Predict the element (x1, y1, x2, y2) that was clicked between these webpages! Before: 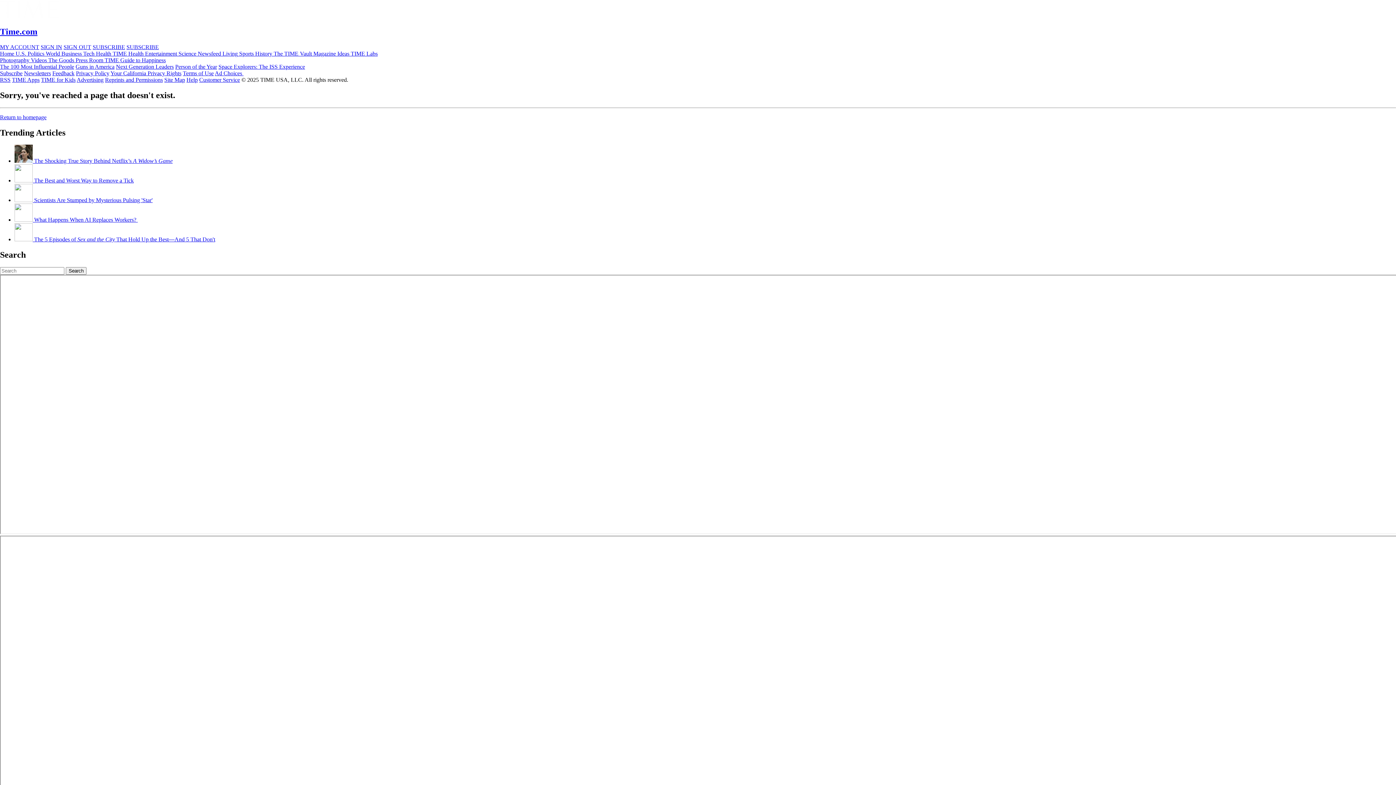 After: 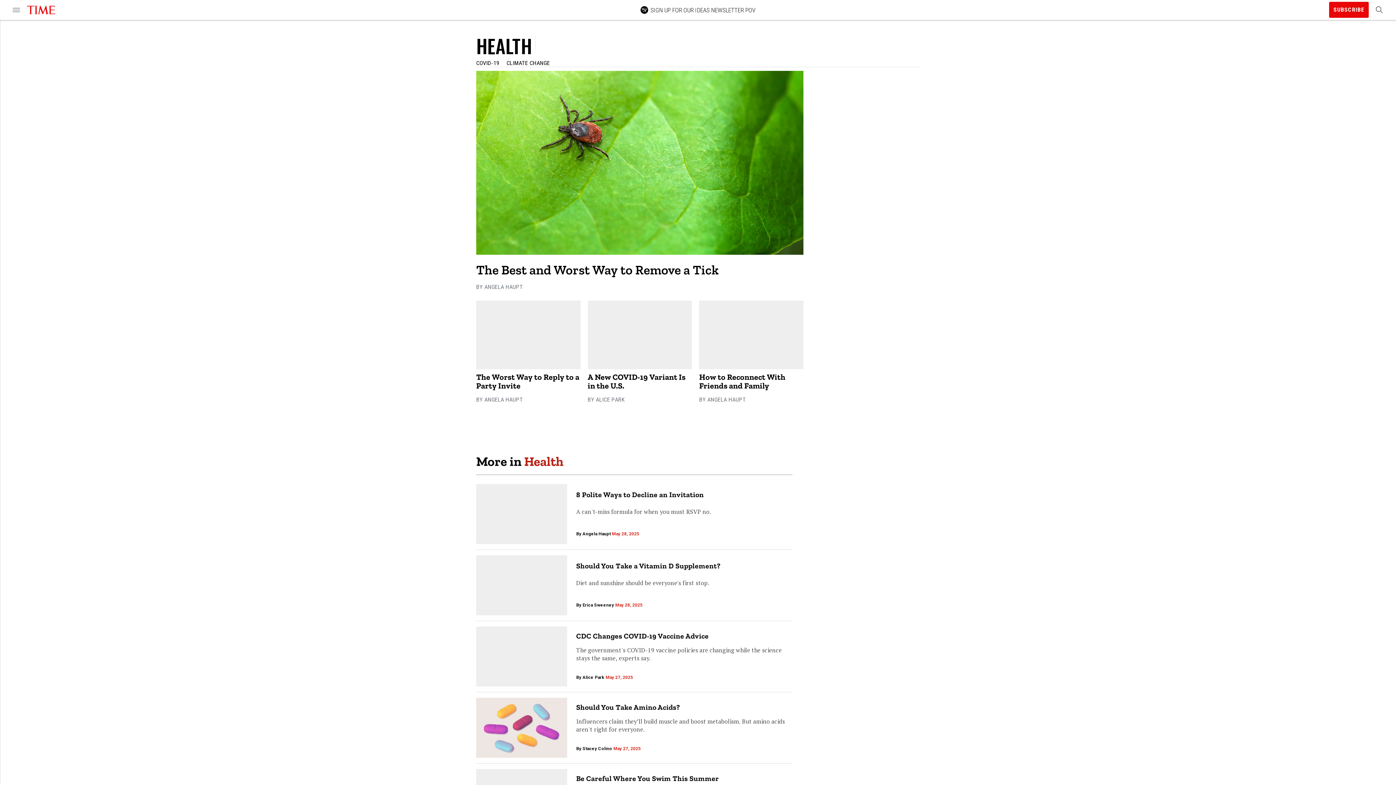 Action: label: Health  bbox: (96, 50, 112, 56)